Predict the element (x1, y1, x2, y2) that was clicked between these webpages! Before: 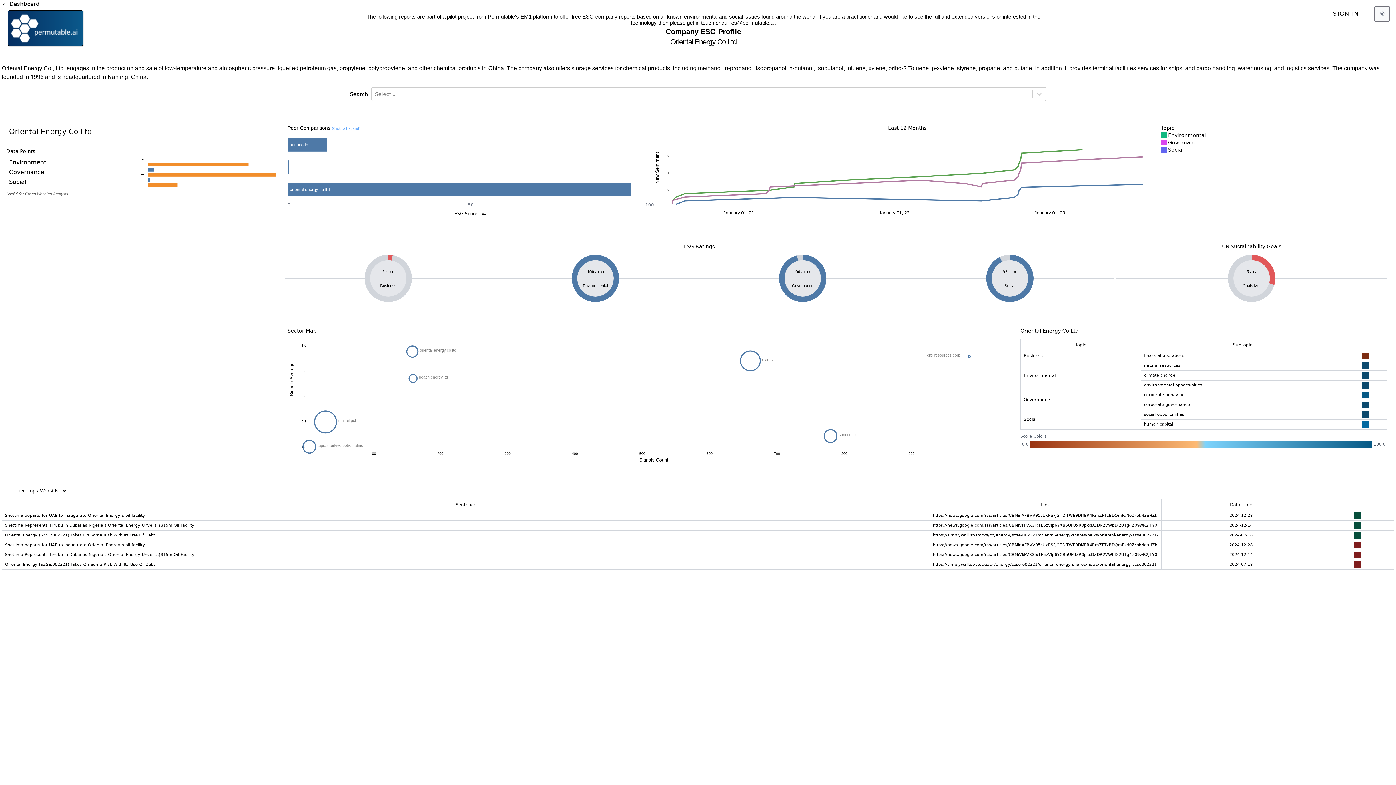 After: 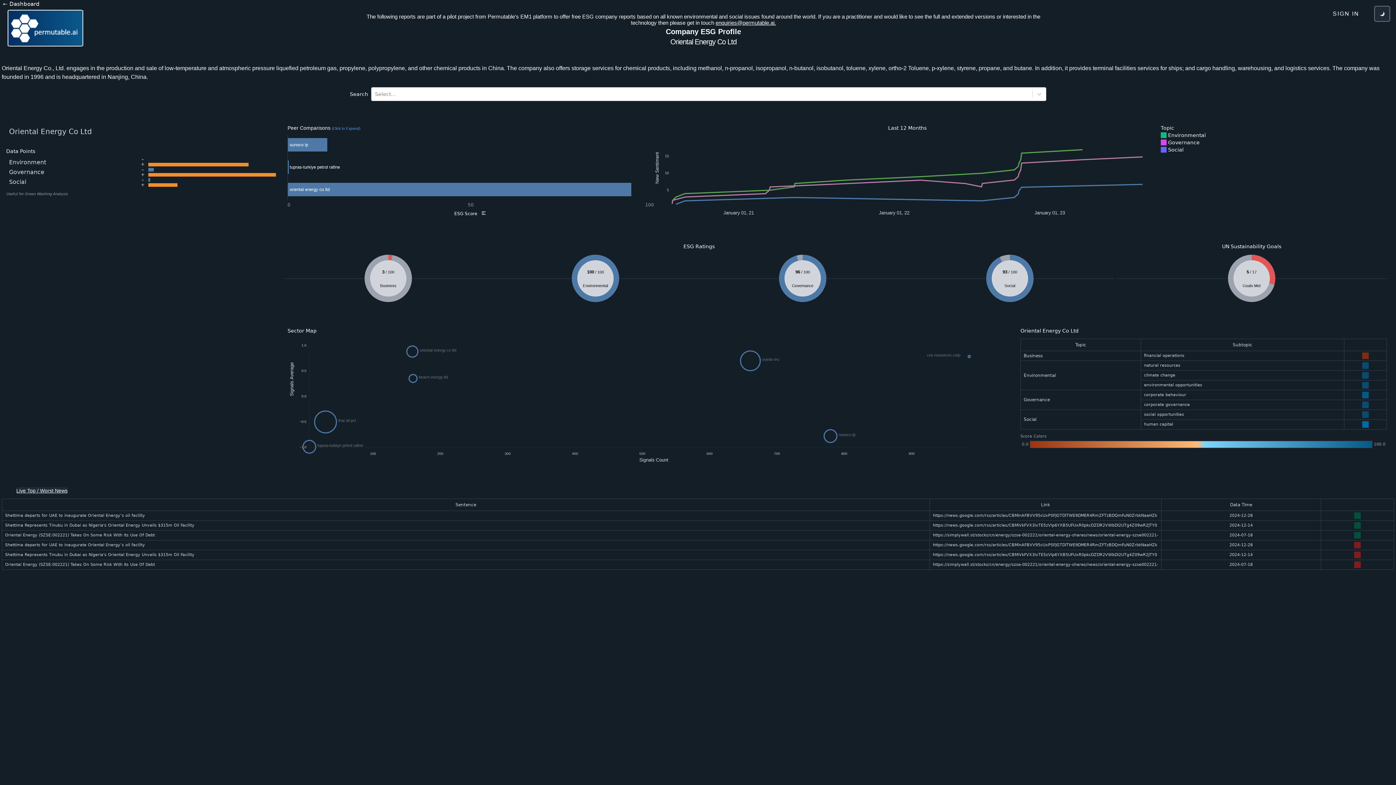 Action: bbox: (1374, 5, 1390, 21)